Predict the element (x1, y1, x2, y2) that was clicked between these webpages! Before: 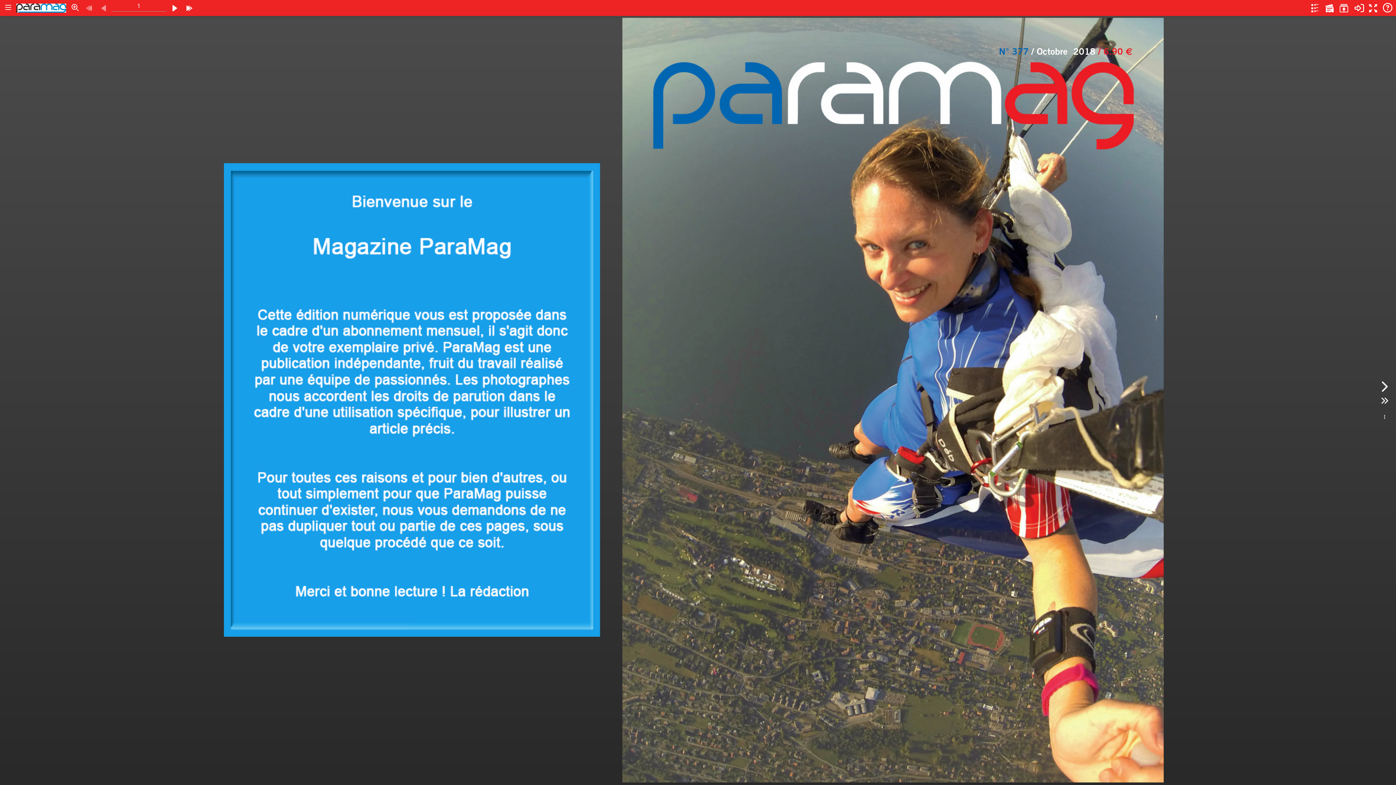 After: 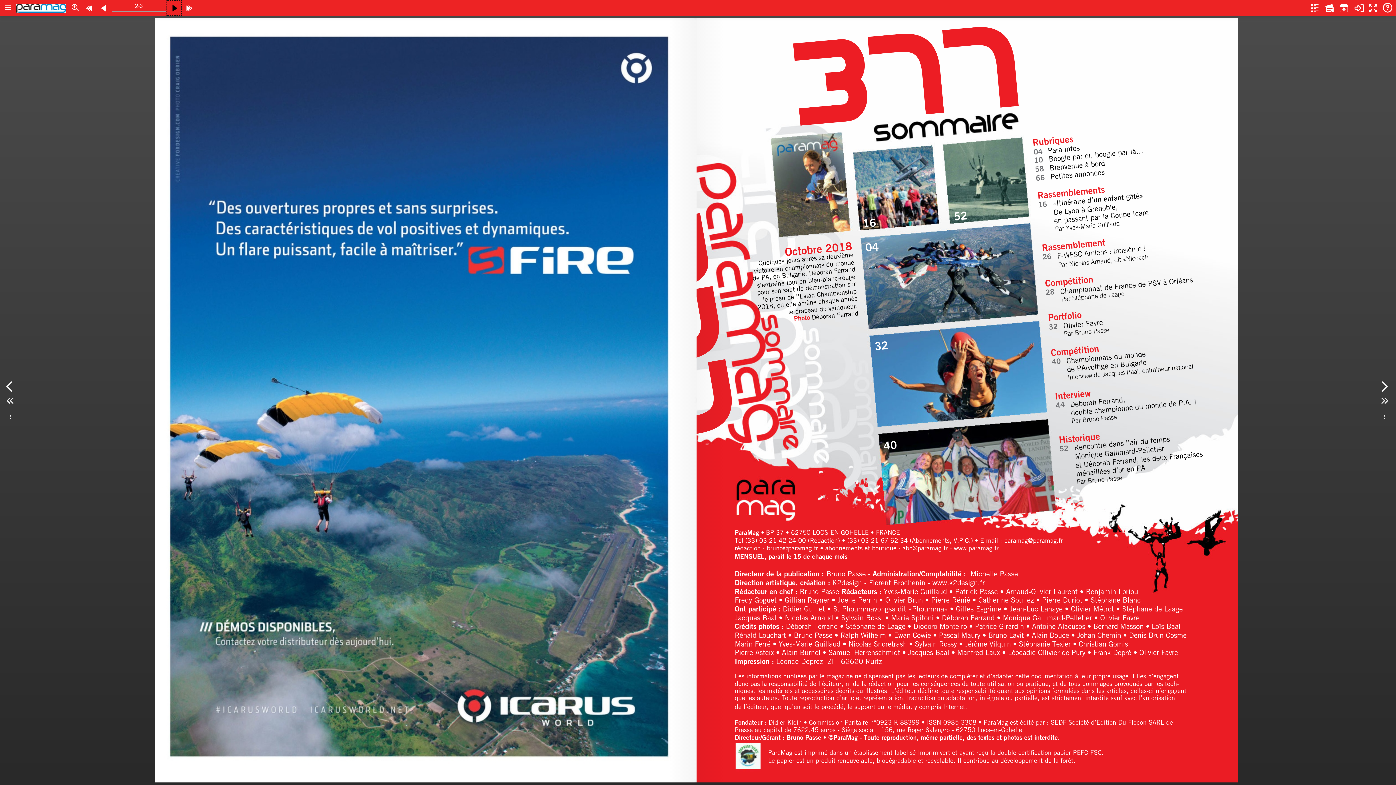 Action: bbox: (166, 0, 181, 15) label: Aller à la page suivante.